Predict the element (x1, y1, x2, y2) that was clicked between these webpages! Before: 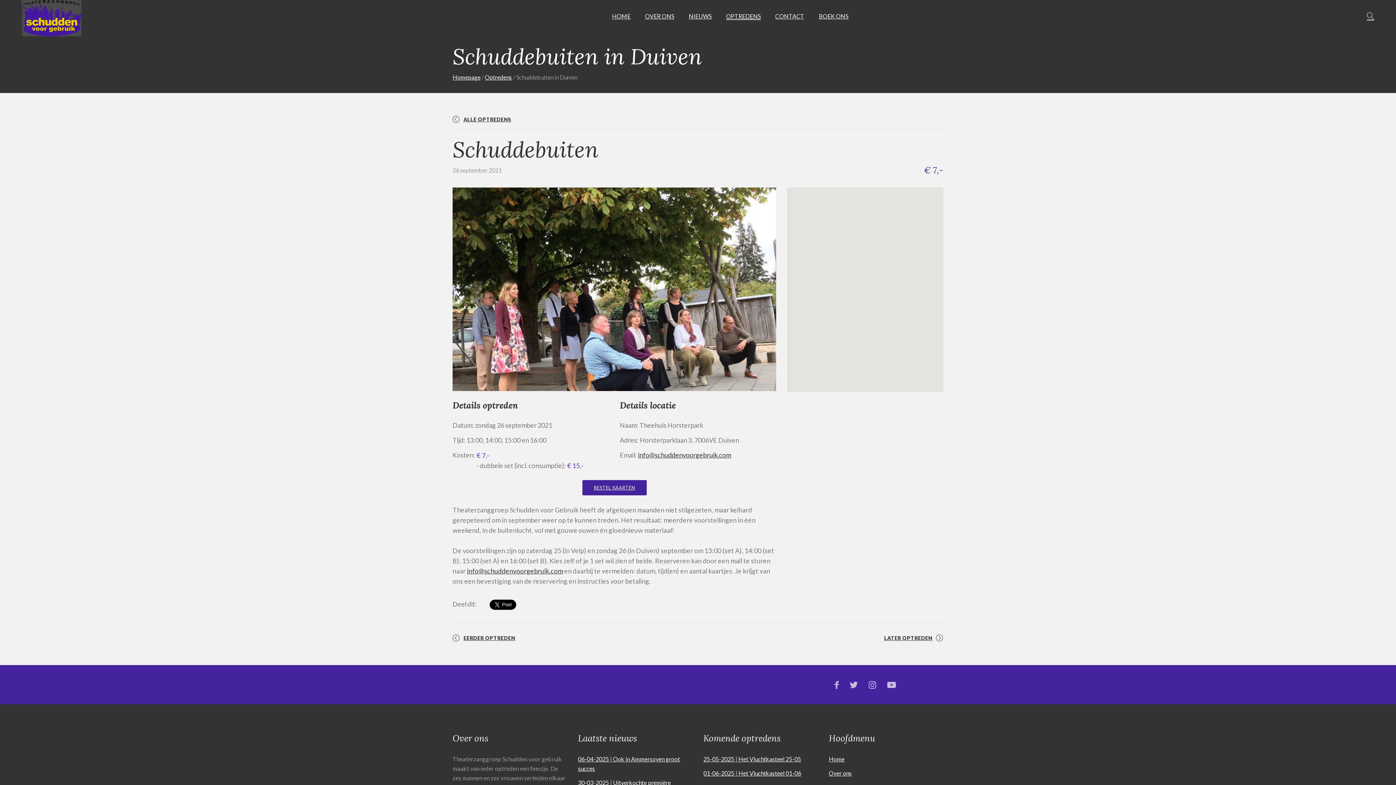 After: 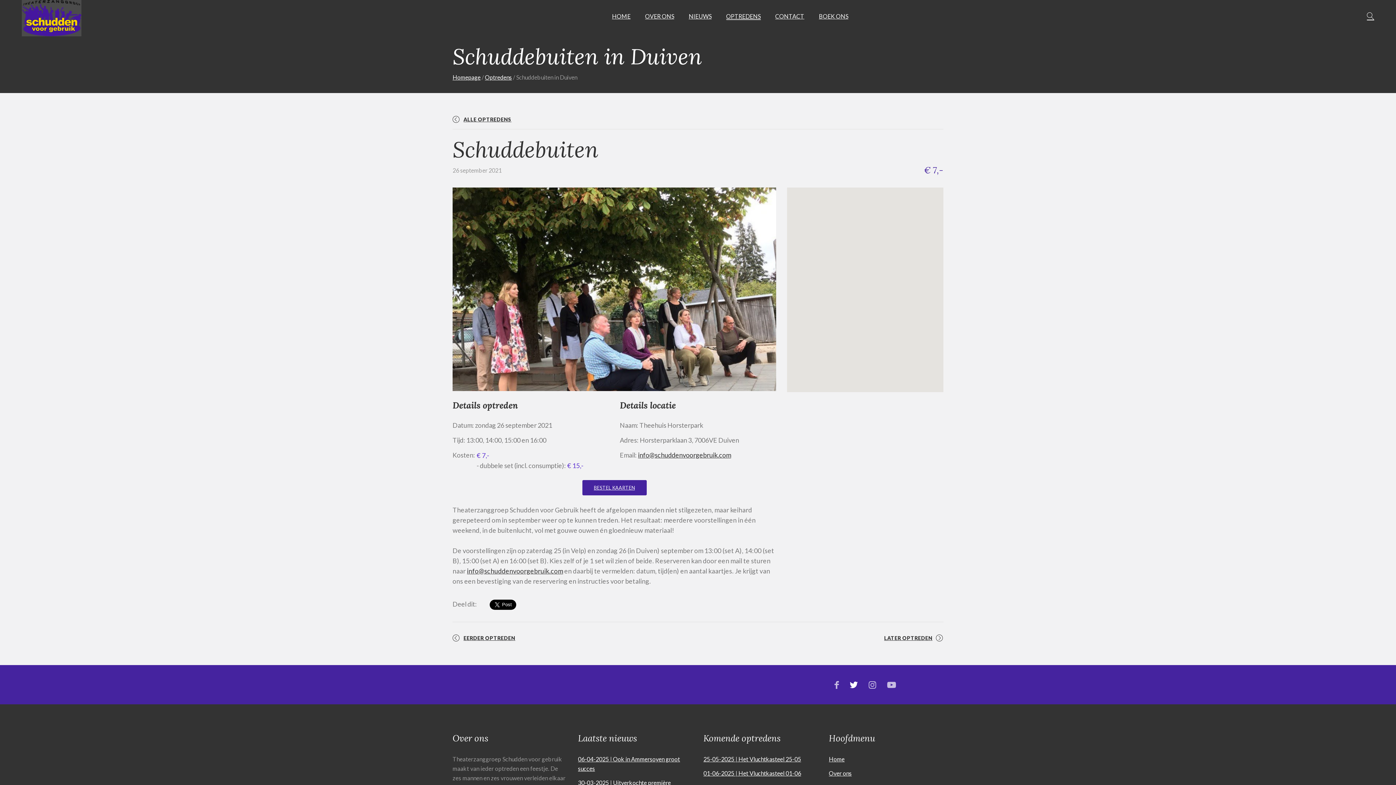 Action: bbox: (850, 680, 858, 690)